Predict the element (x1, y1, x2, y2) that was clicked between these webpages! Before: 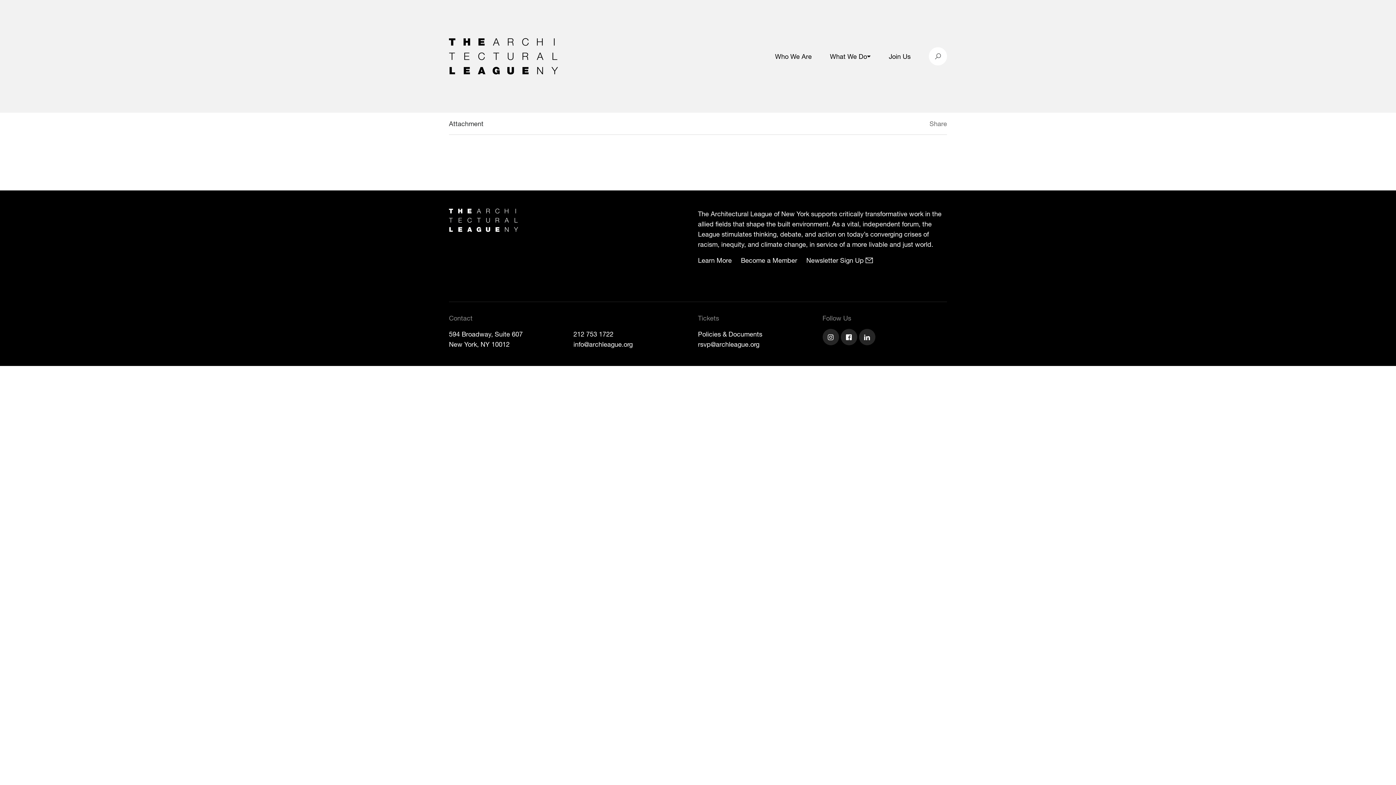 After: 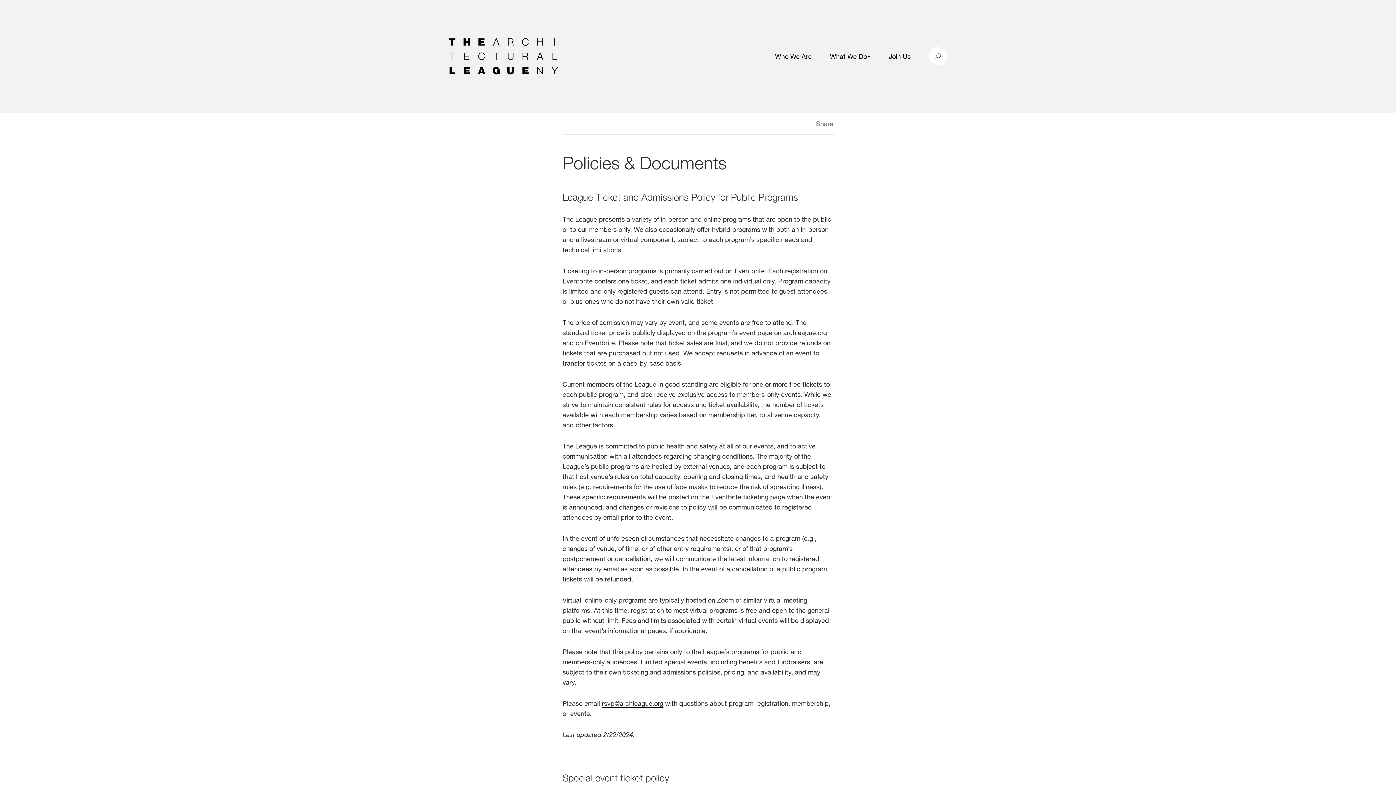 Action: label: Policies & Documents bbox: (698, 330, 762, 338)